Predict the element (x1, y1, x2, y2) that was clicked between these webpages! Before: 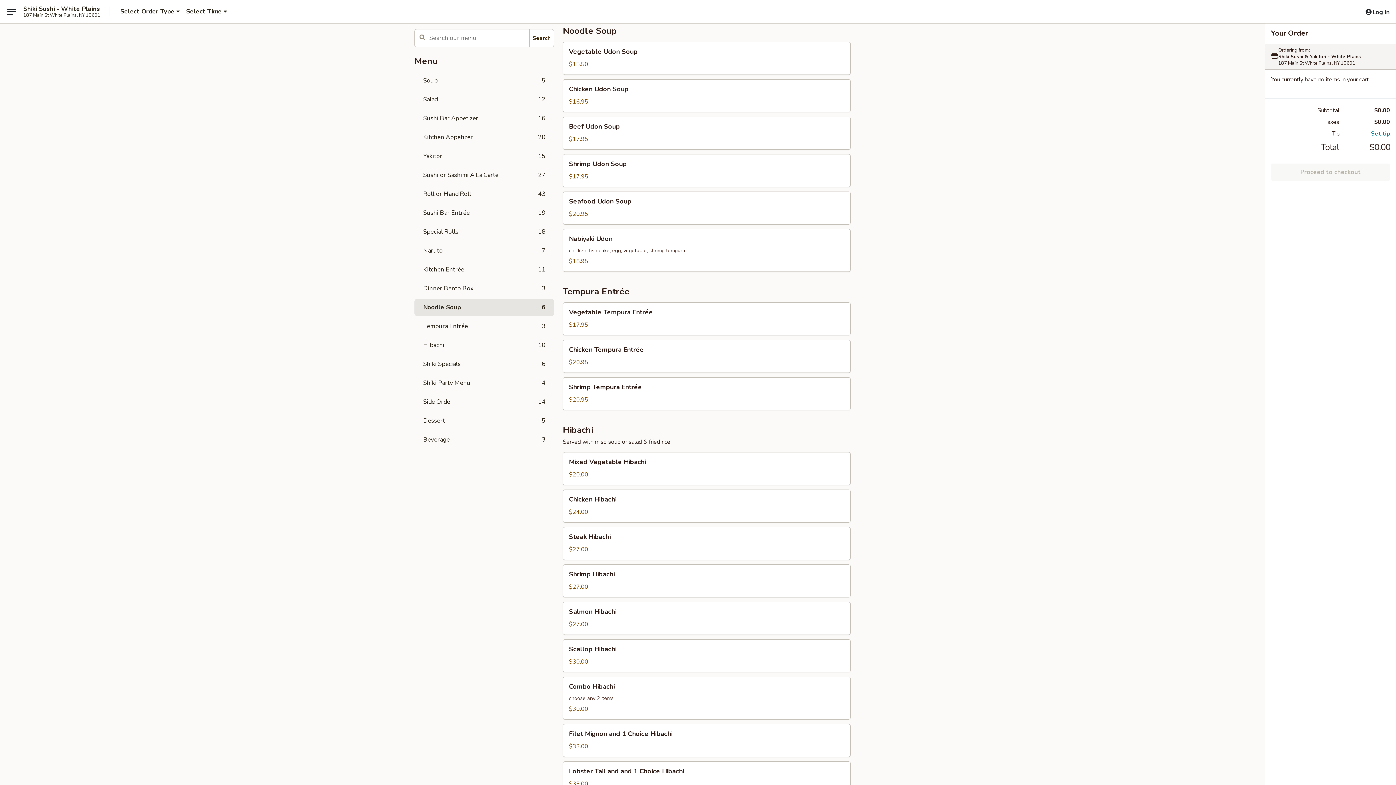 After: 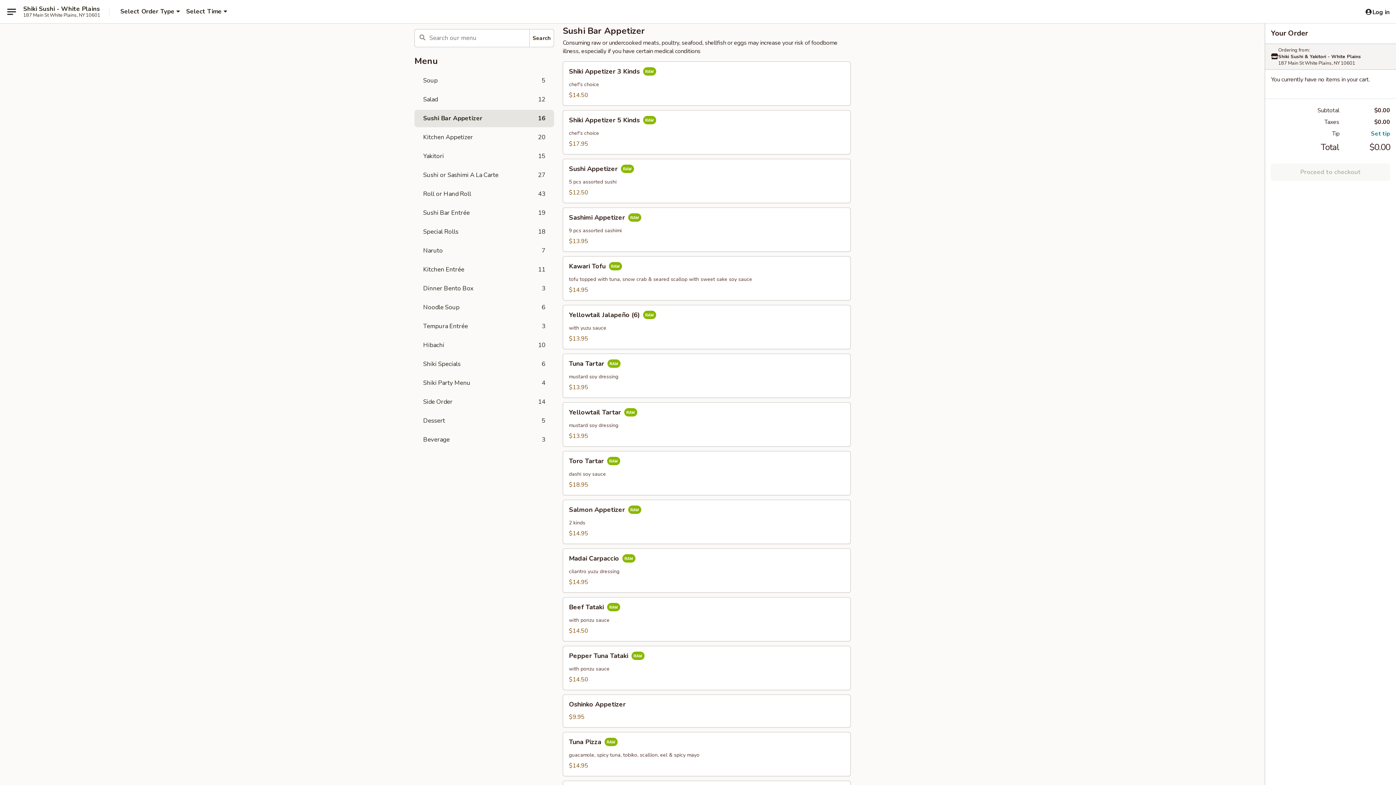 Action: label: Sushi Bar Appetizer
16 bbox: (414, 109, 554, 127)